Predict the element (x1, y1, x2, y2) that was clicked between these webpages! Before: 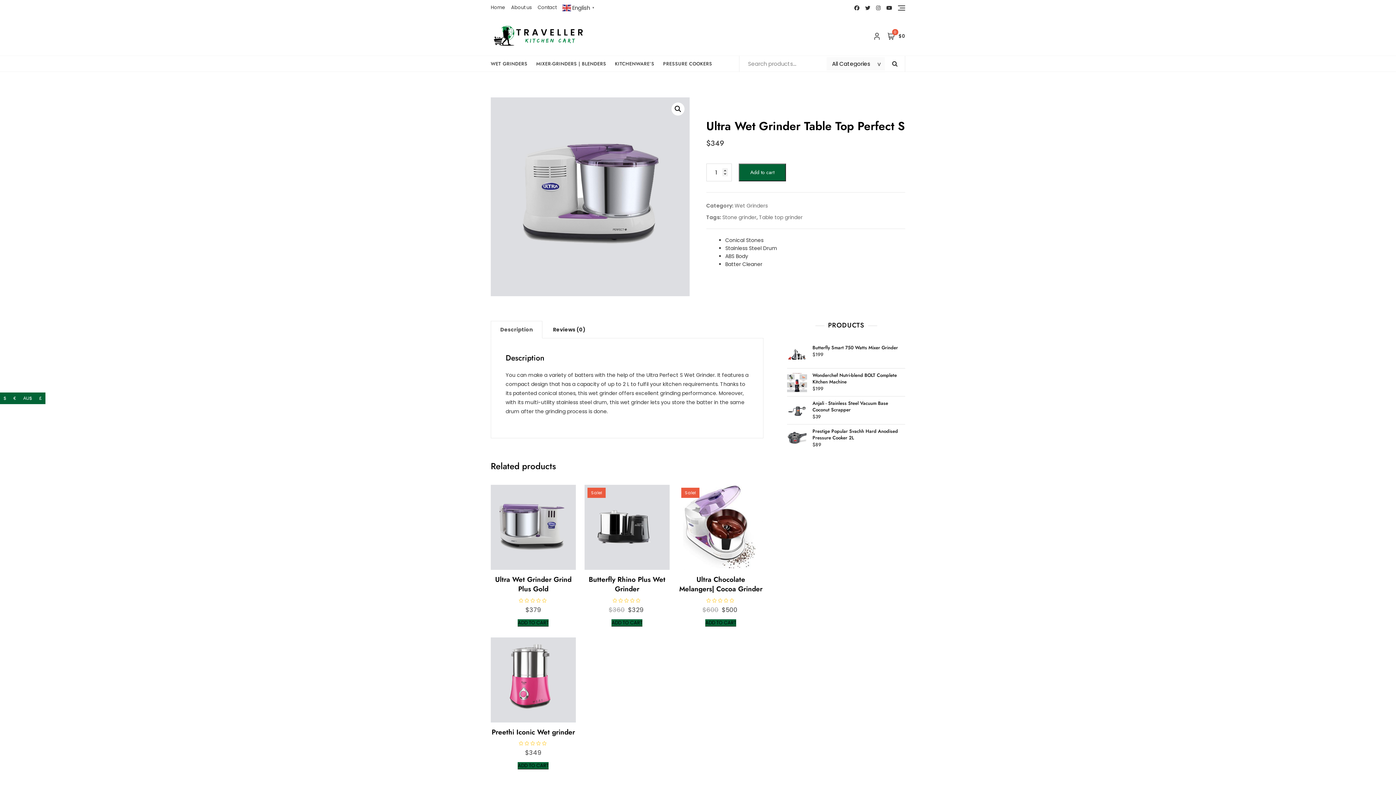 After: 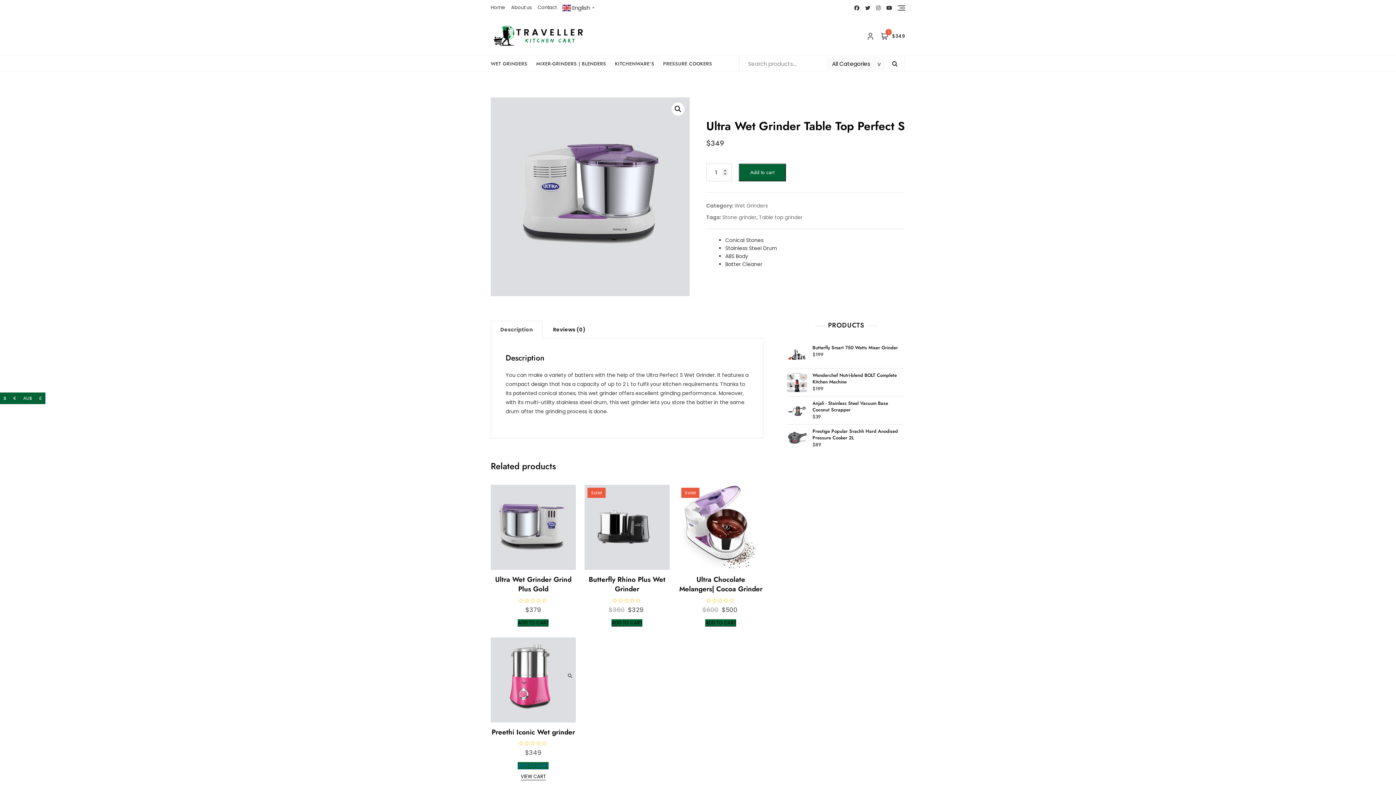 Action: label: Add to cart: “Preethi Iconic Wet grinder” bbox: (517, 762, 548, 769)